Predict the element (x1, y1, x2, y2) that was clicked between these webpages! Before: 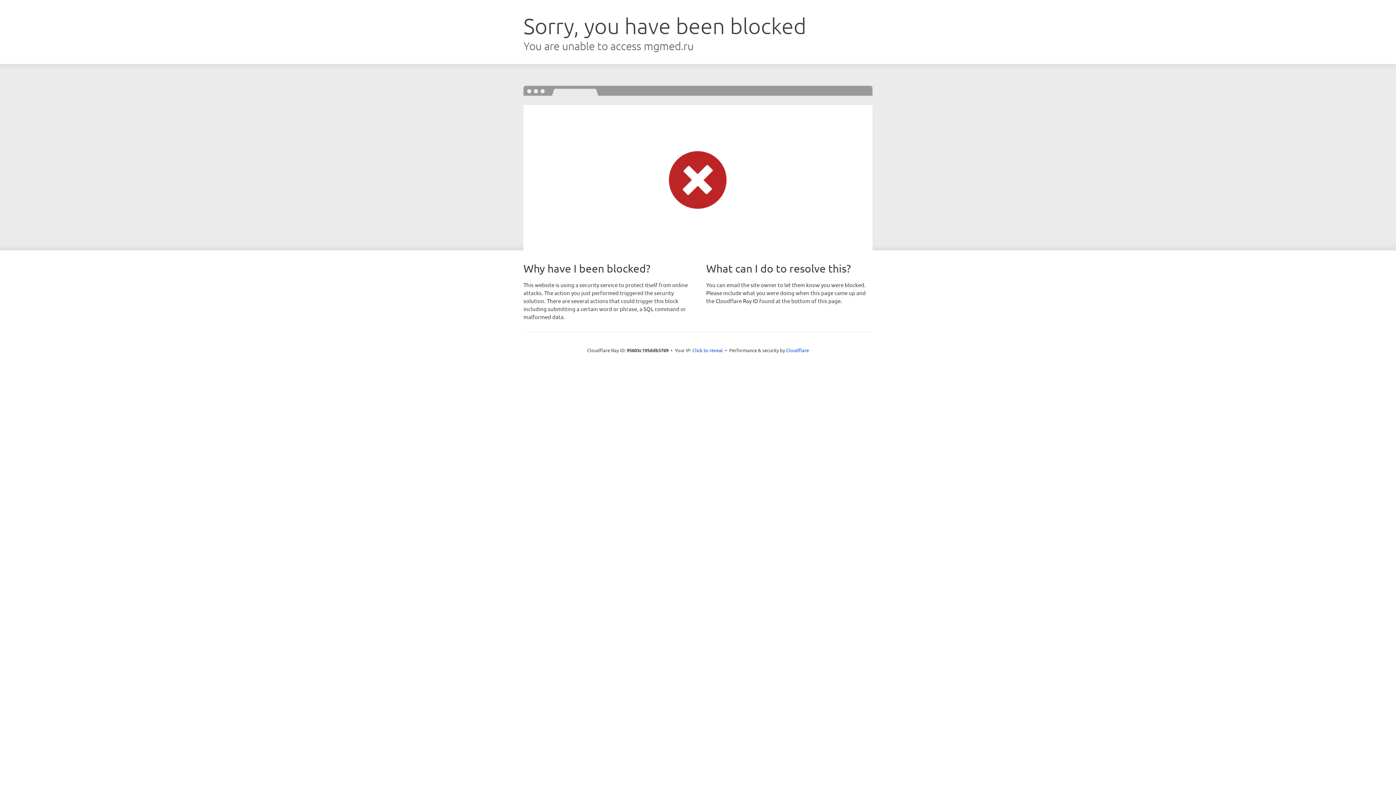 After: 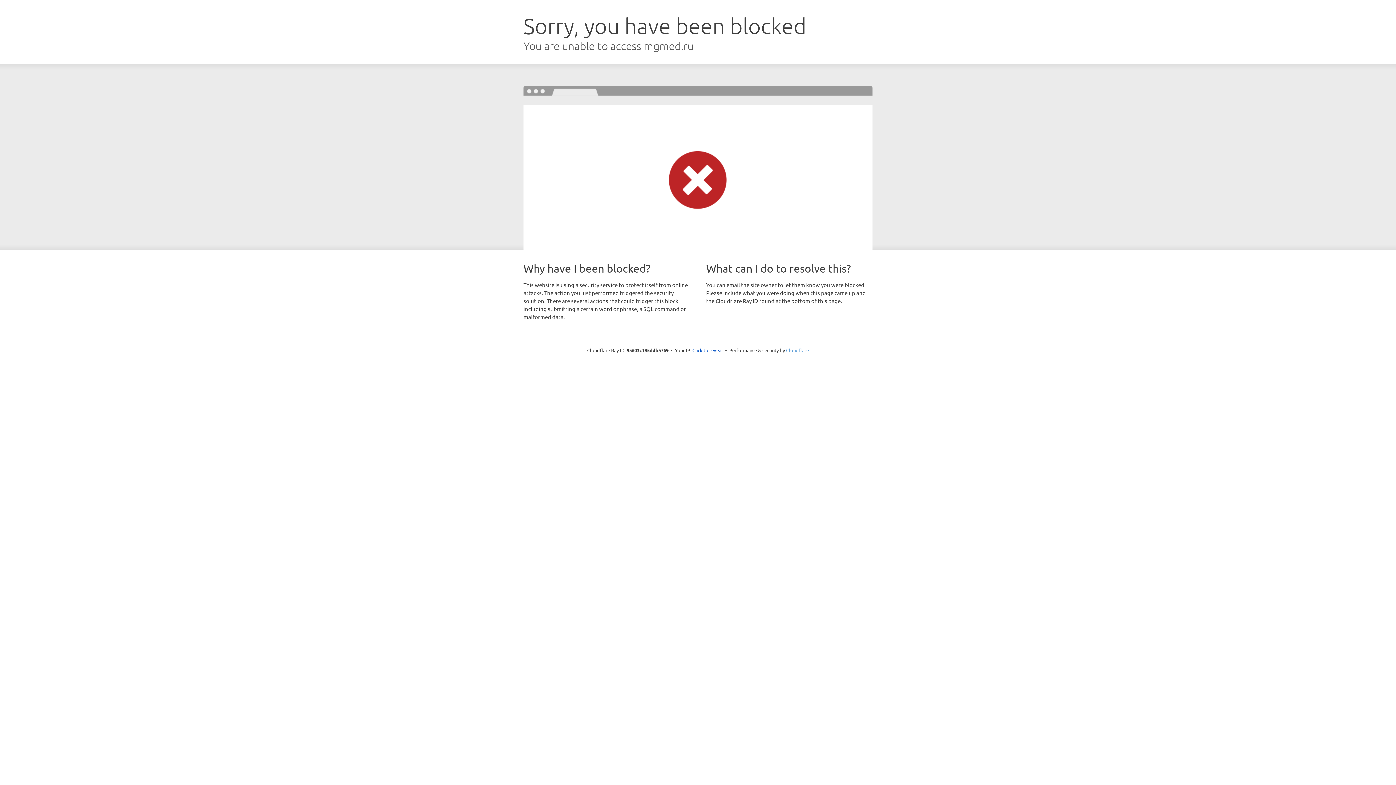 Action: label: Cloudflare bbox: (786, 347, 809, 353)